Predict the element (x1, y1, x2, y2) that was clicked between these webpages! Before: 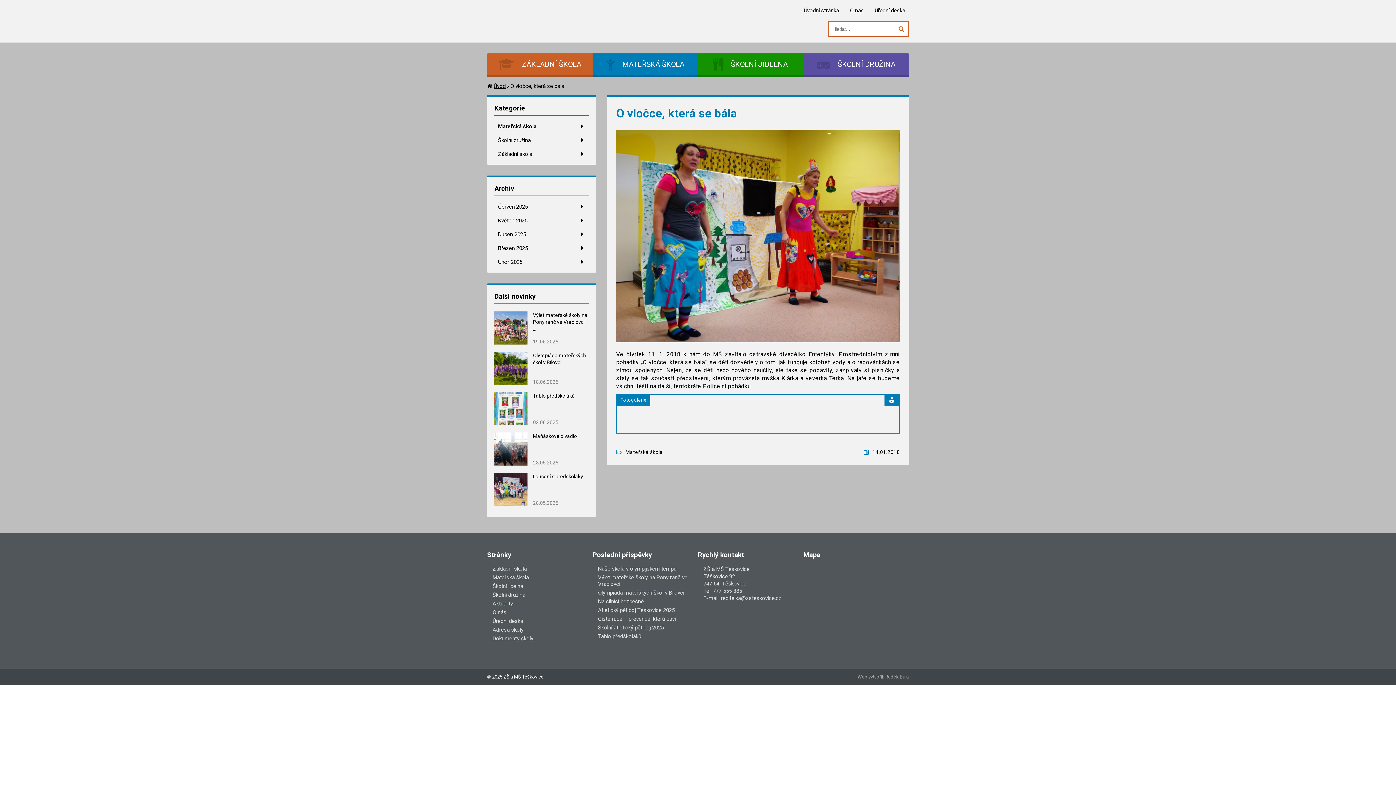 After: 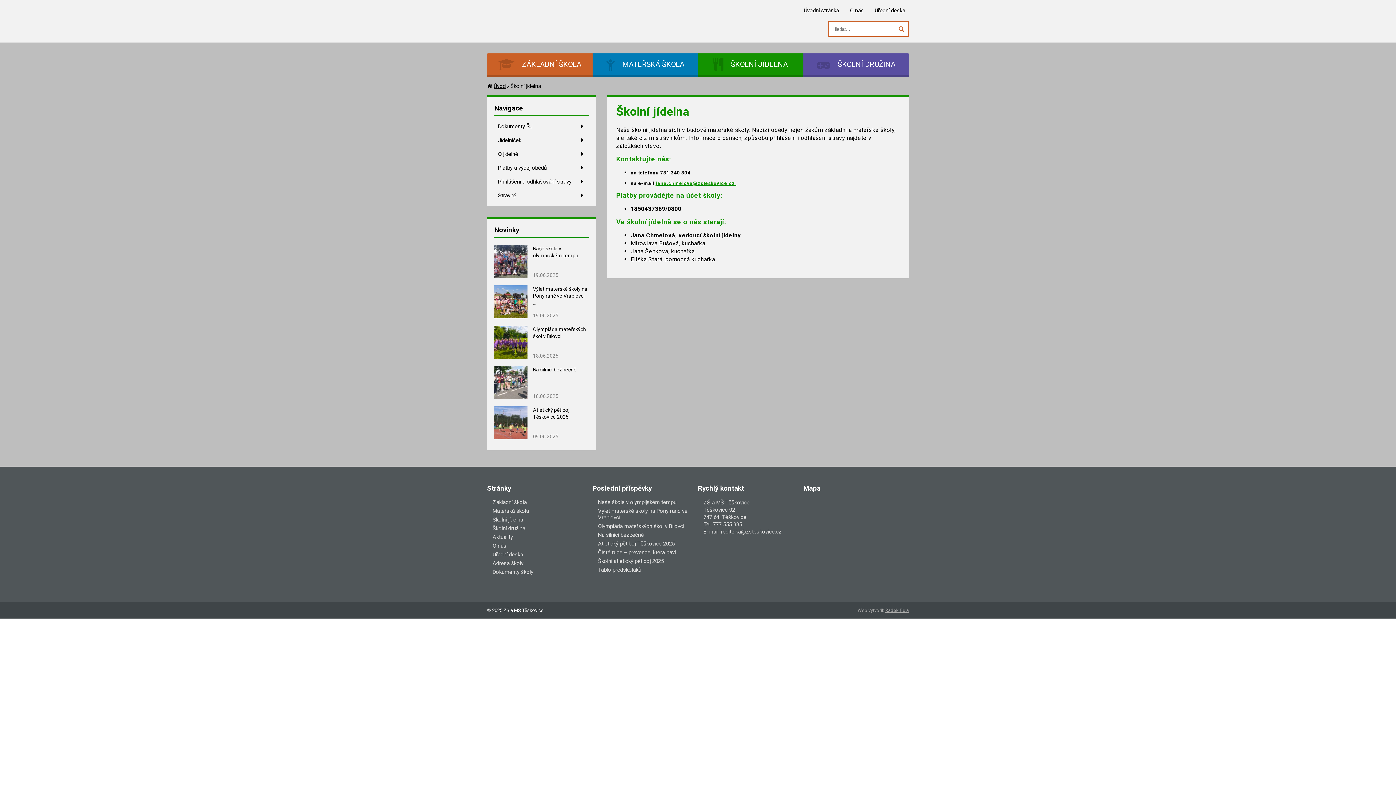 Action: label: ŠKOLNÍ JÍDELNA bbox: (698, 53, 803, 77)